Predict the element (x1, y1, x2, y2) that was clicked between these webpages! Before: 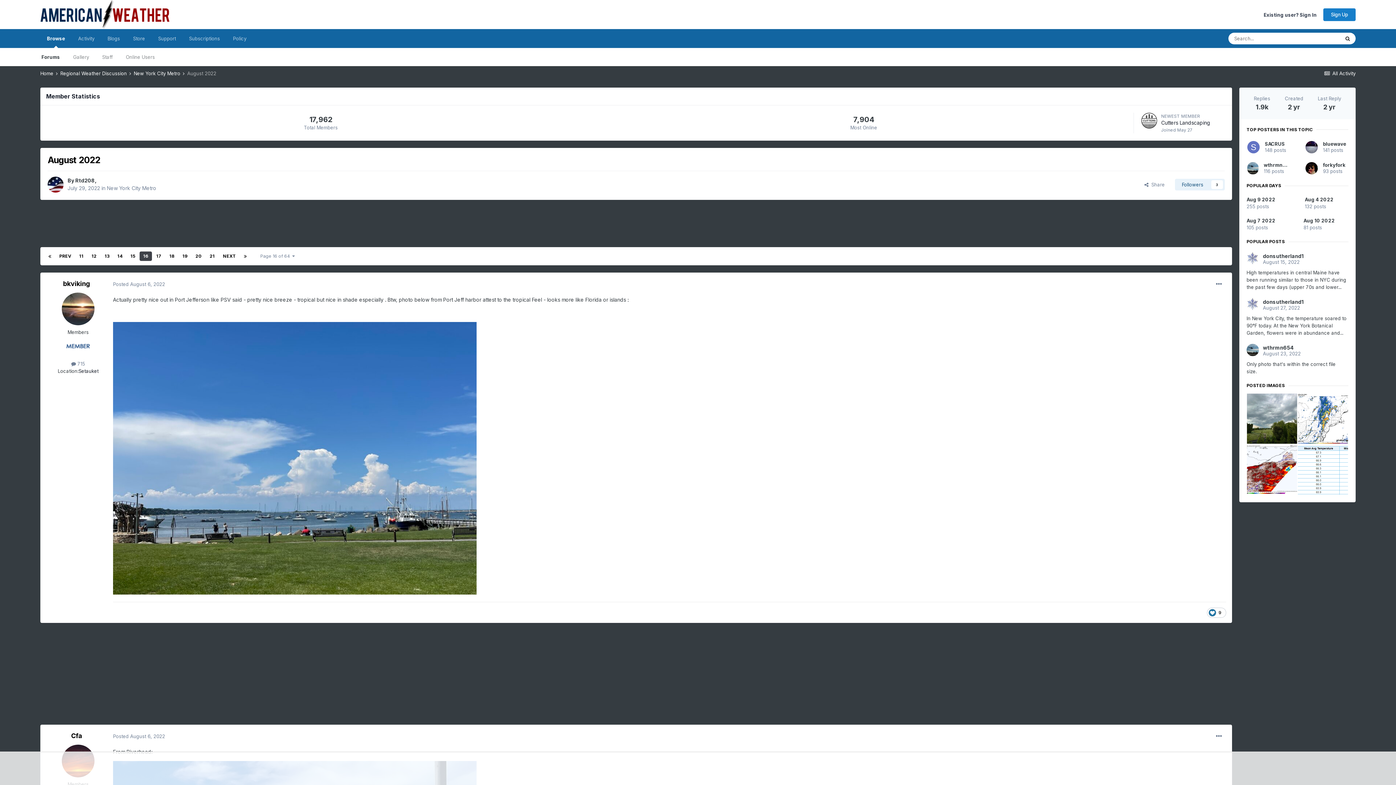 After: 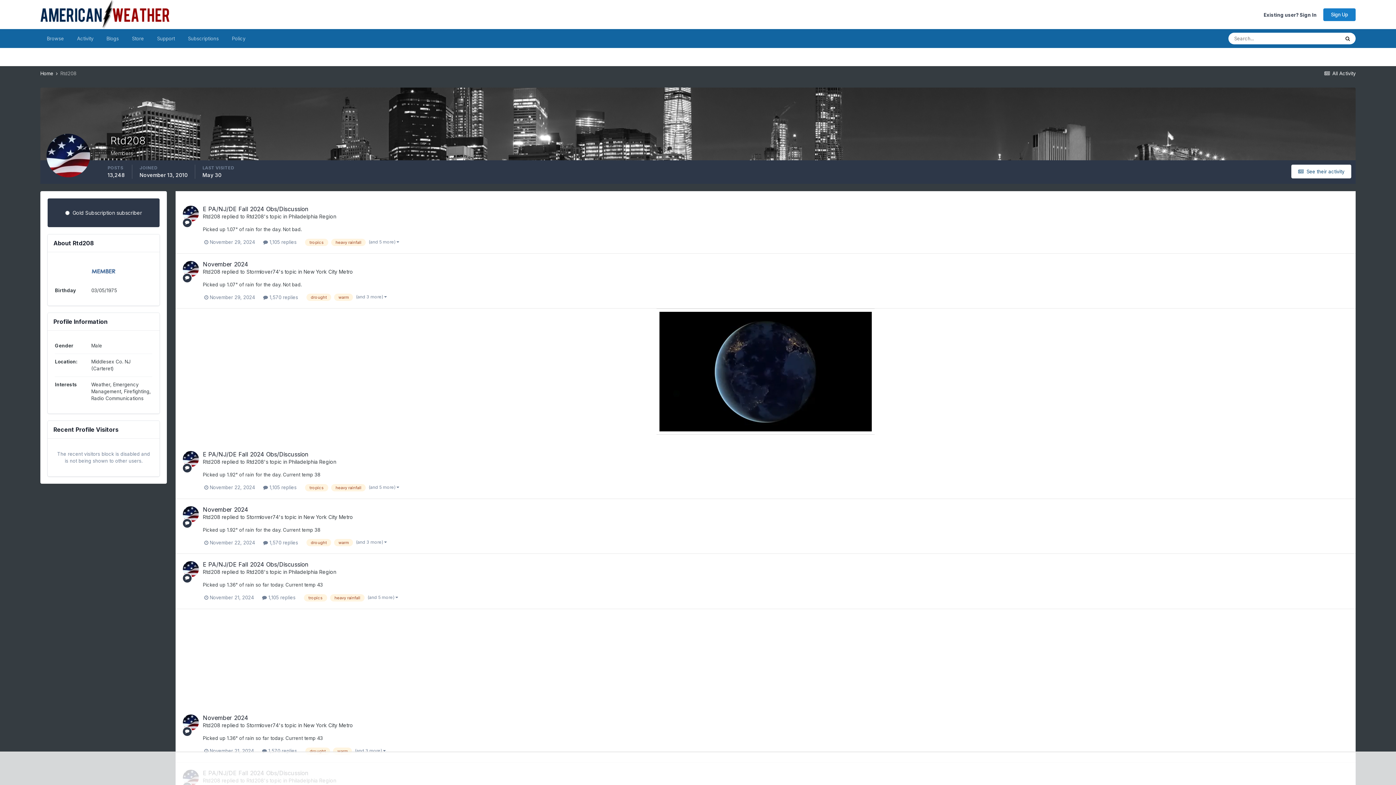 Action: bbox: (47, 176, 63, 192)